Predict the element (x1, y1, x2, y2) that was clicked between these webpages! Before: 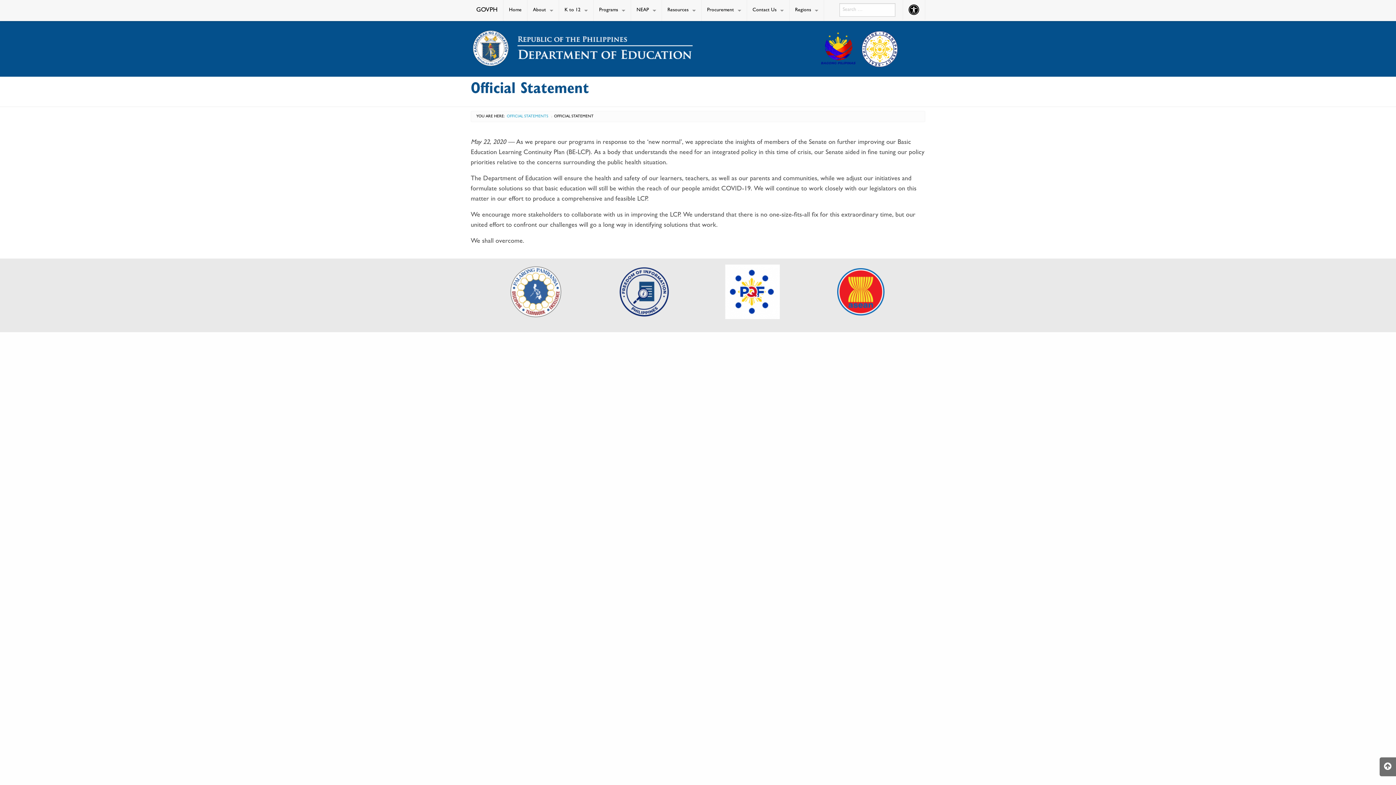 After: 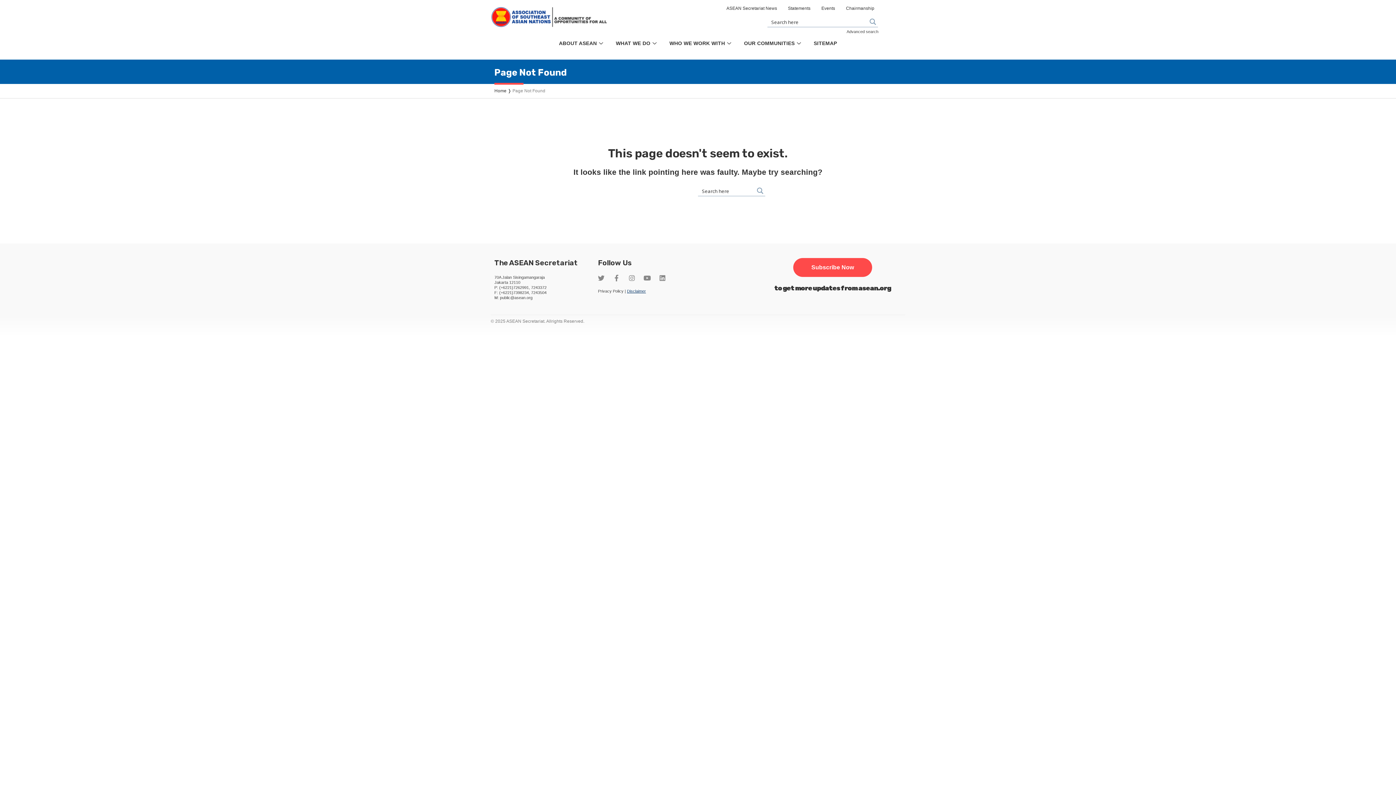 Action: bbox: (837, 289, 884, 295)